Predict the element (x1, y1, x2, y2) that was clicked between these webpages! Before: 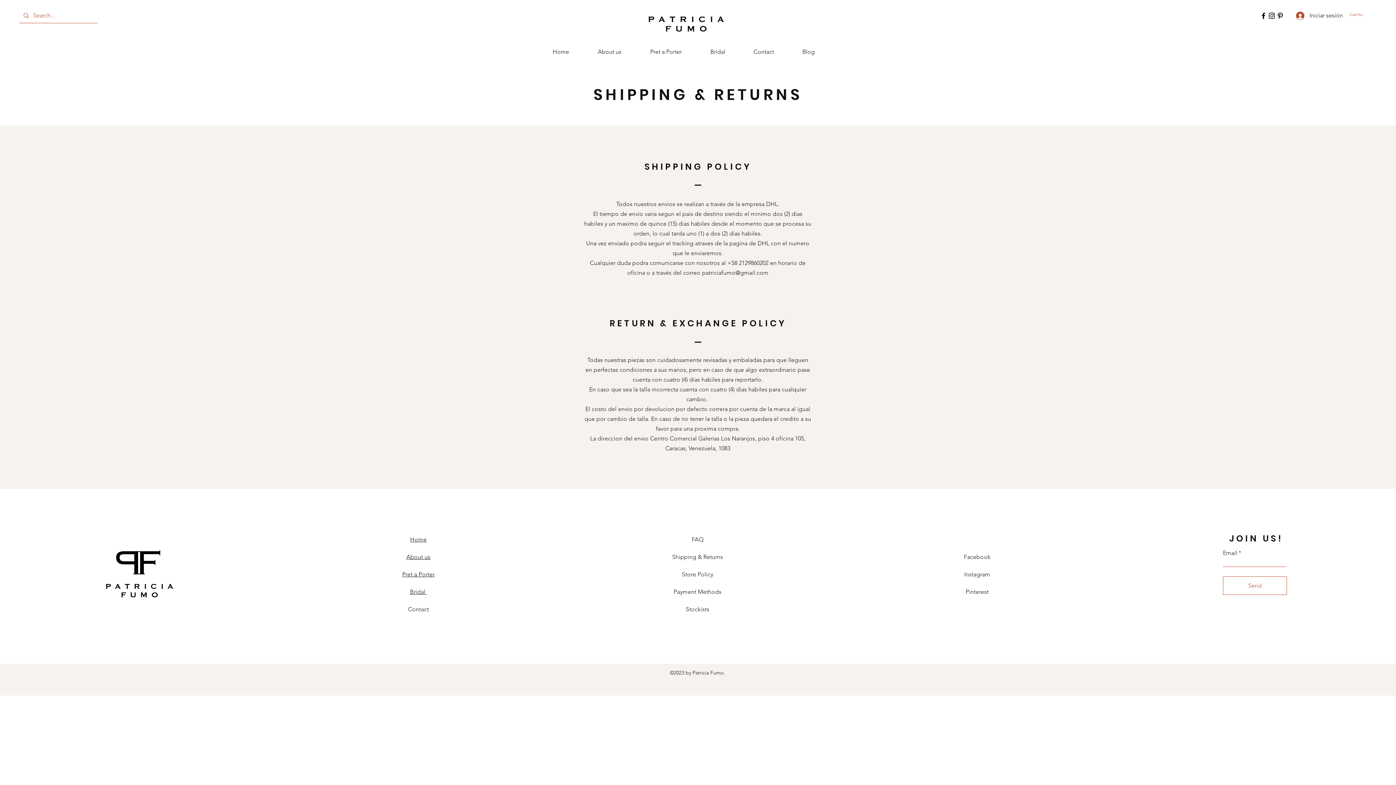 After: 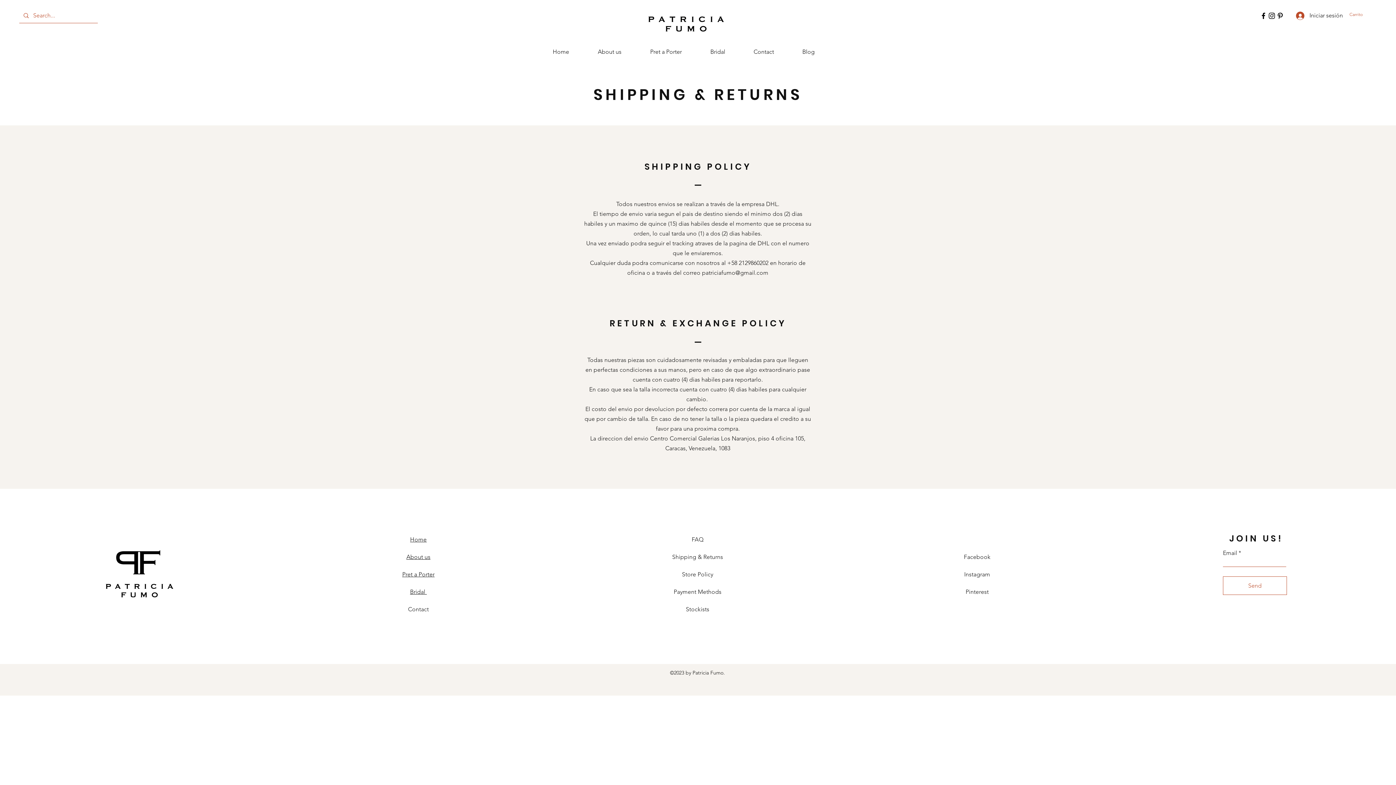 Action: bbox: (1259, 11, 1268, 20) label: Facebook